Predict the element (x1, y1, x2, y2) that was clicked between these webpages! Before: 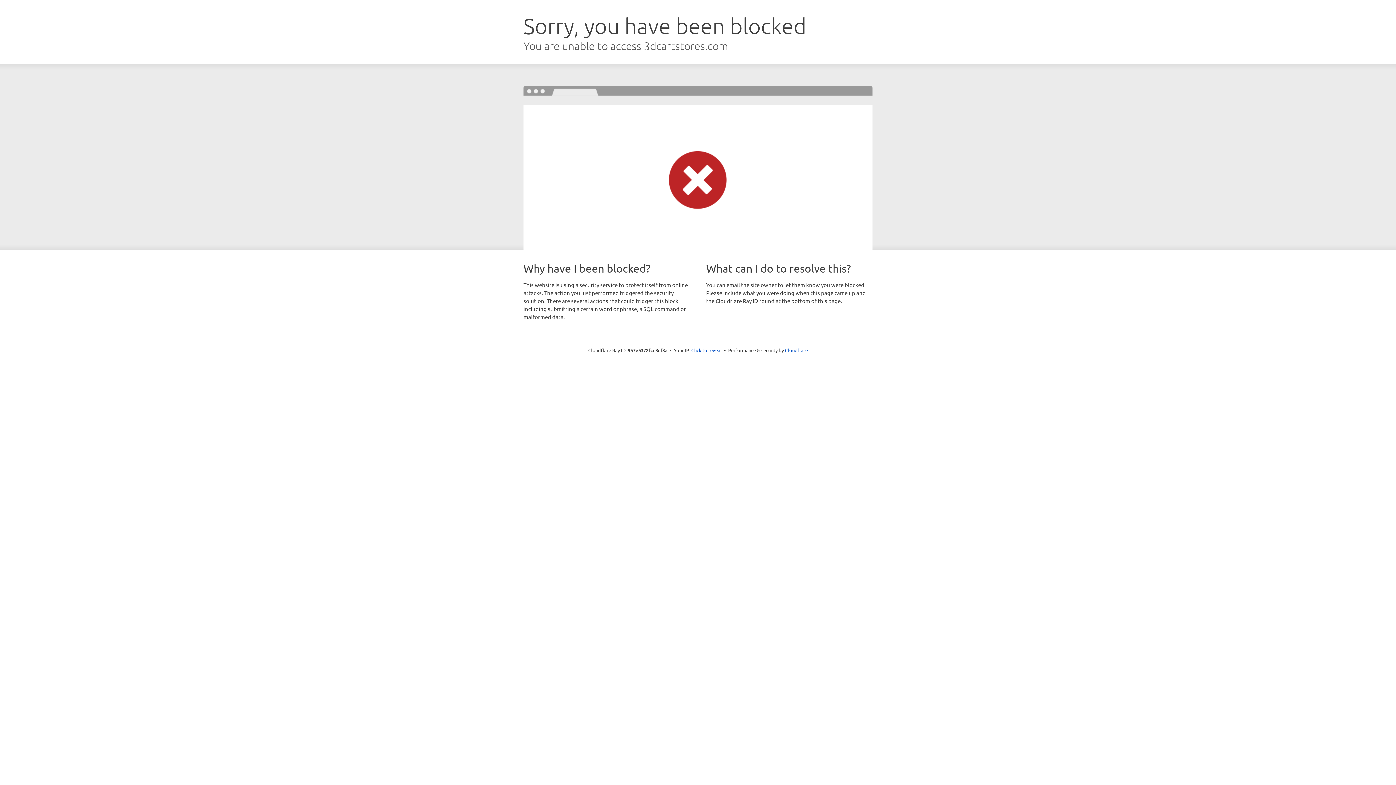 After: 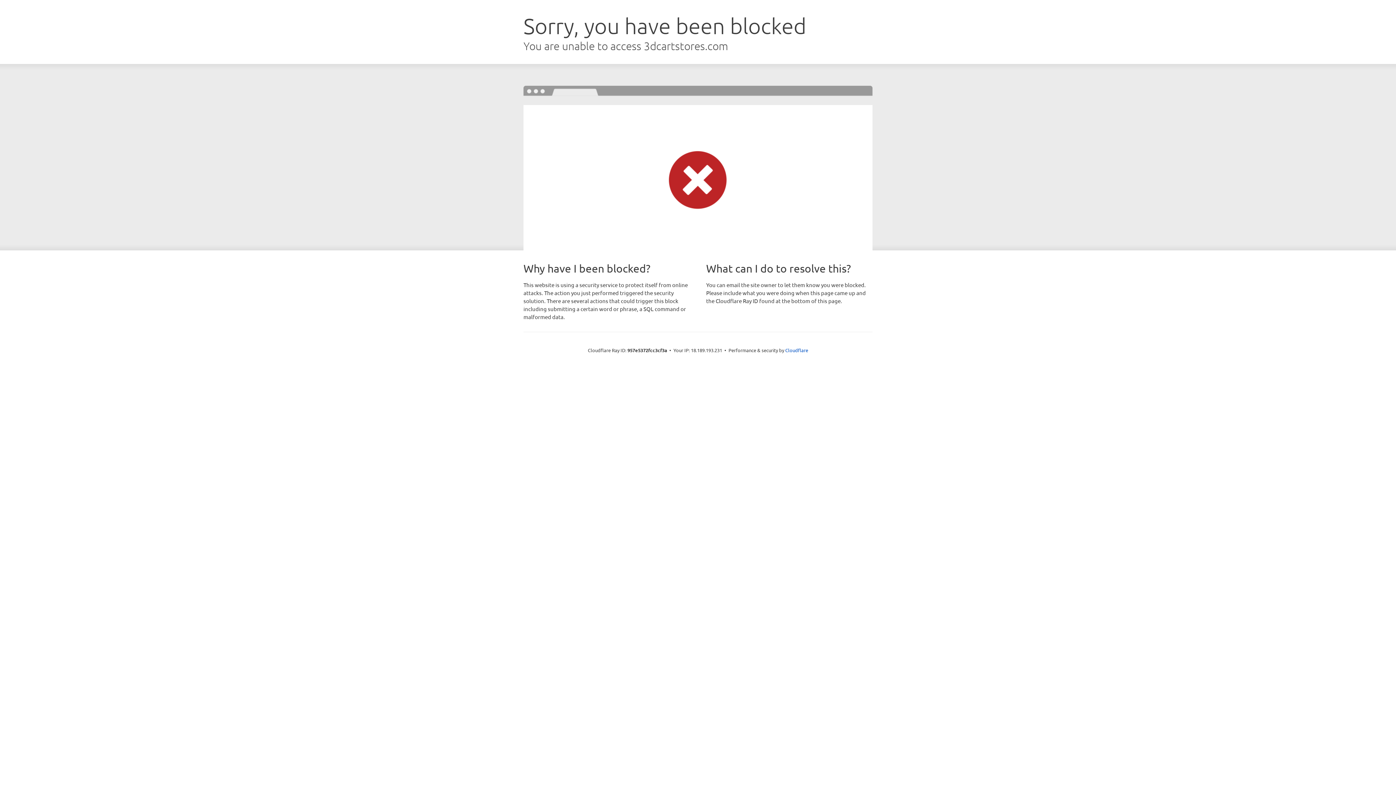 Action: bbox: (691, 346, 722, 353) label: Click to reveal